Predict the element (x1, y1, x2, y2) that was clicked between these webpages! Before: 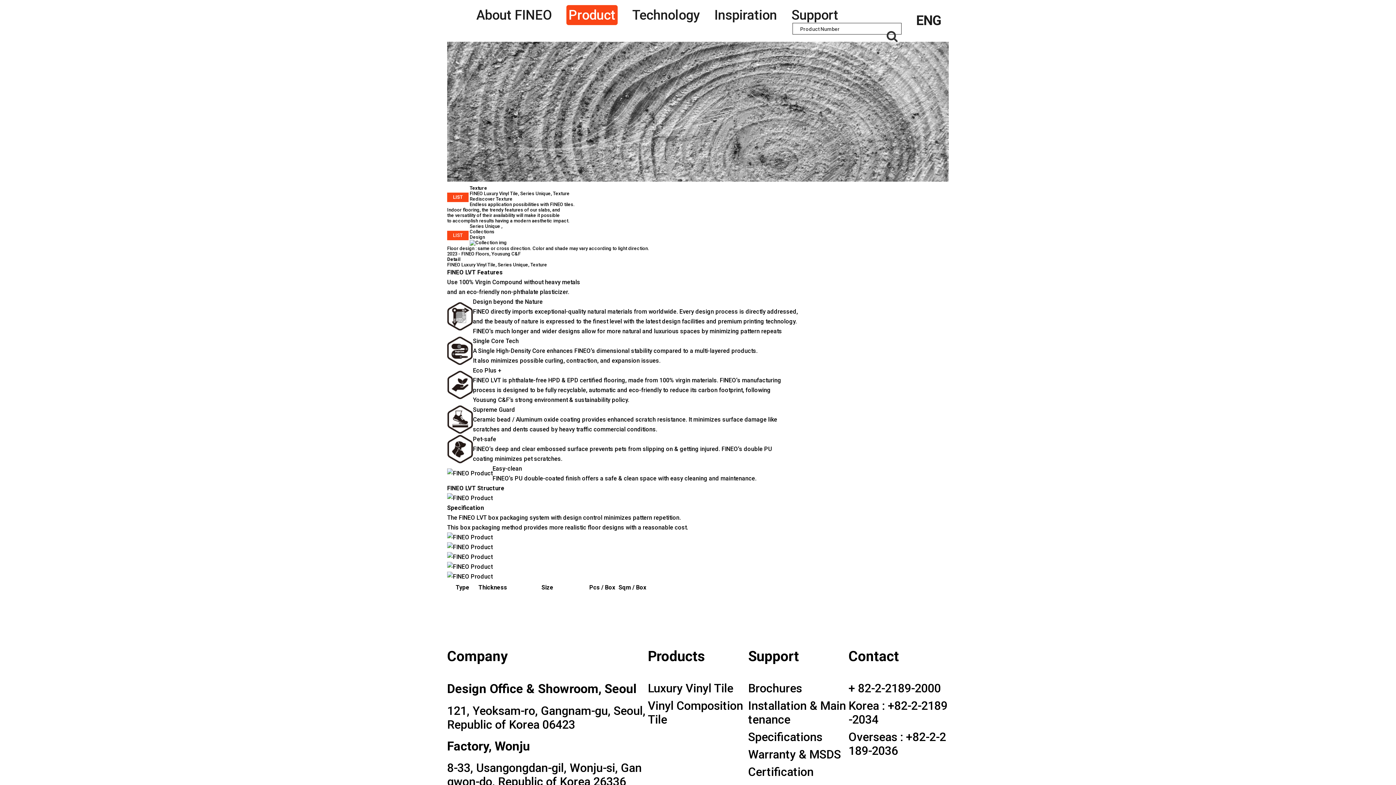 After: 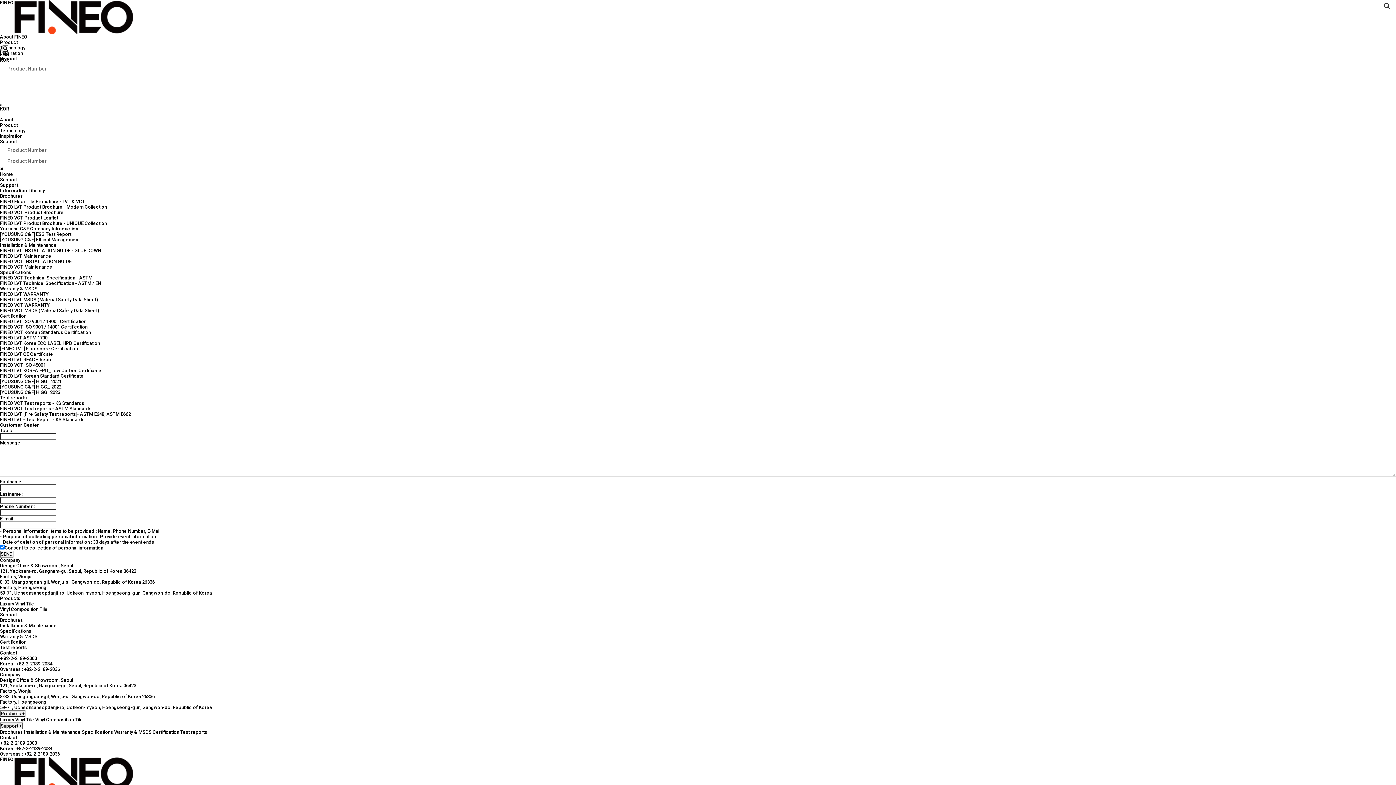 Action: bbox: (748, 730, 822, 744) label: Specifications